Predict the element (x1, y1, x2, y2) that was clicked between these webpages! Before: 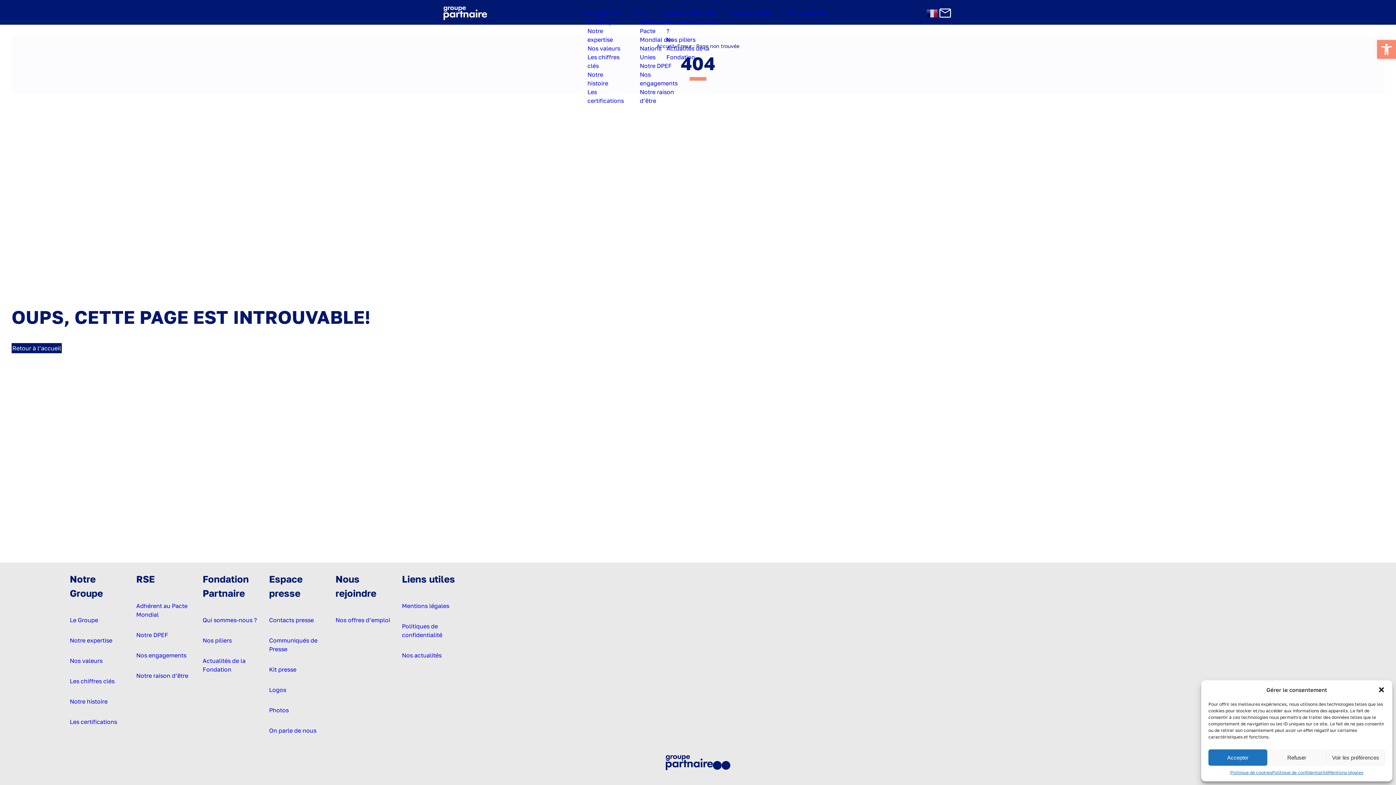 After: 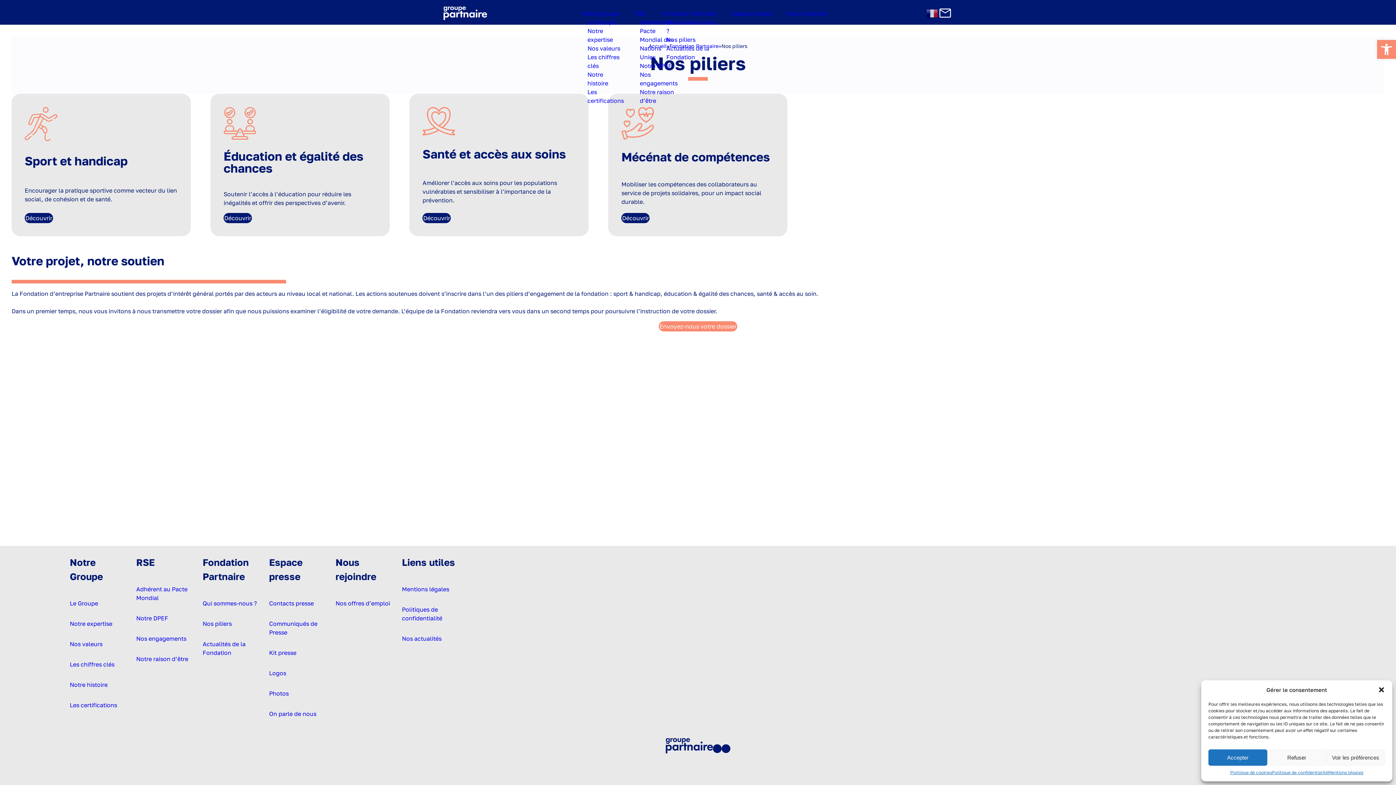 Action: bbox: (666, 35, 695, 43) label: Nos piliers